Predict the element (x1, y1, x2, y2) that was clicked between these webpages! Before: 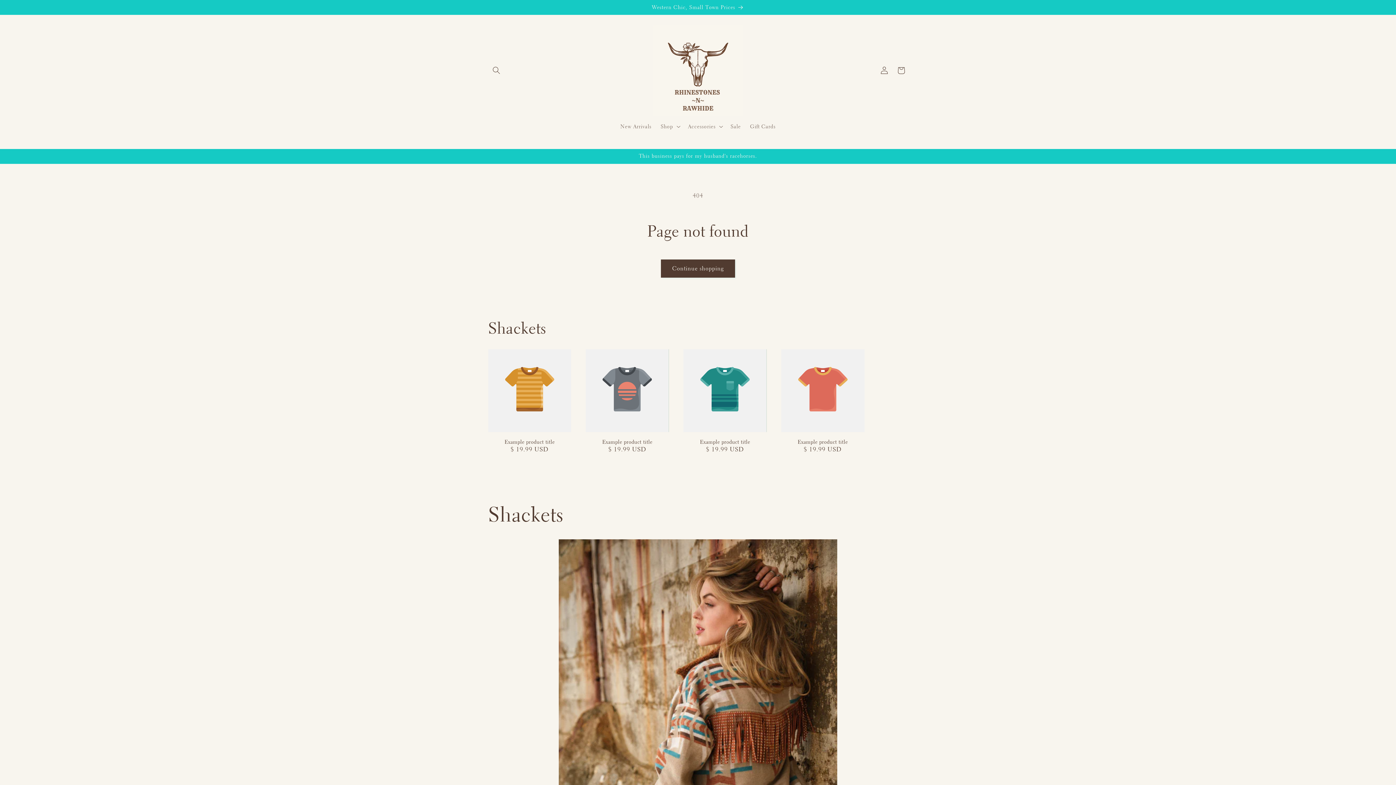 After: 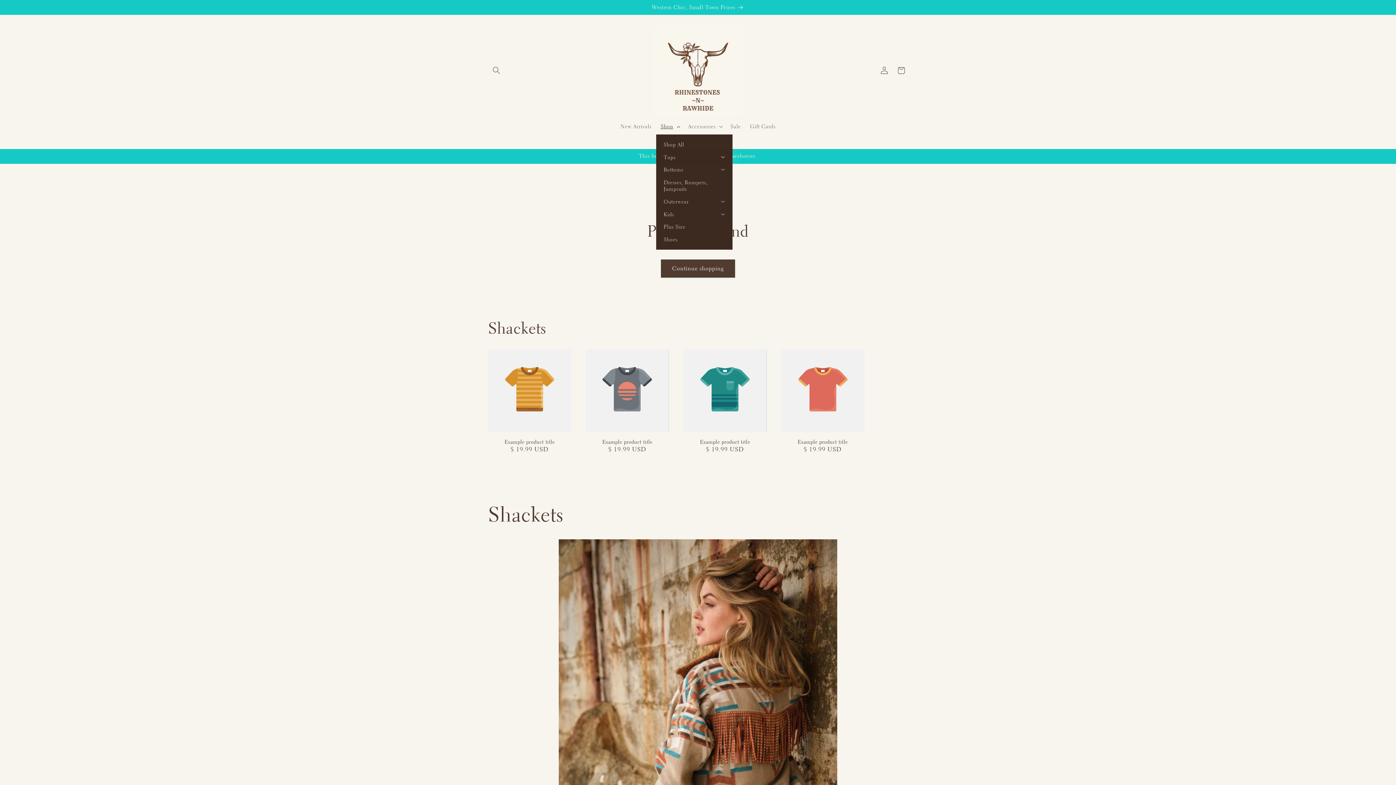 Action: bbox: (656, 118, 683, 134) label: Shop